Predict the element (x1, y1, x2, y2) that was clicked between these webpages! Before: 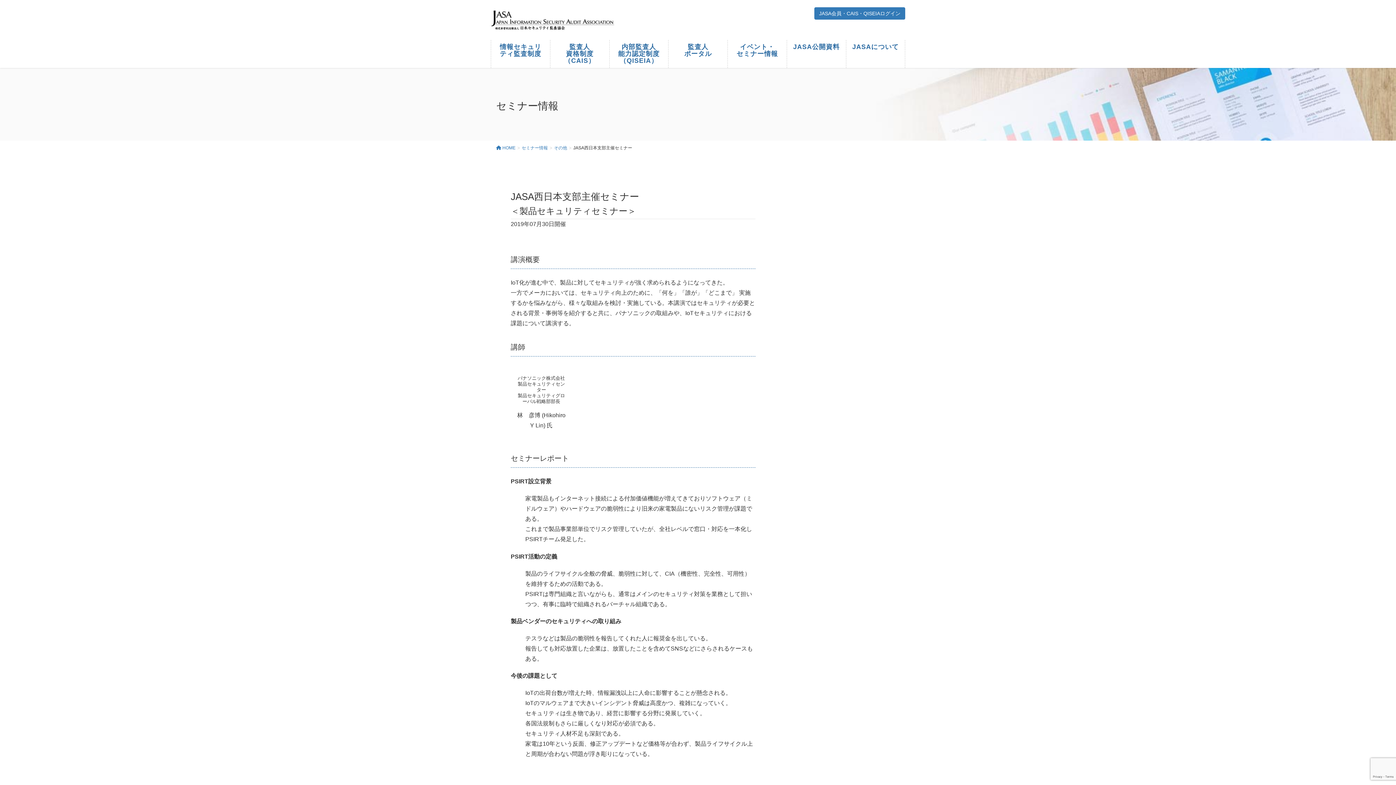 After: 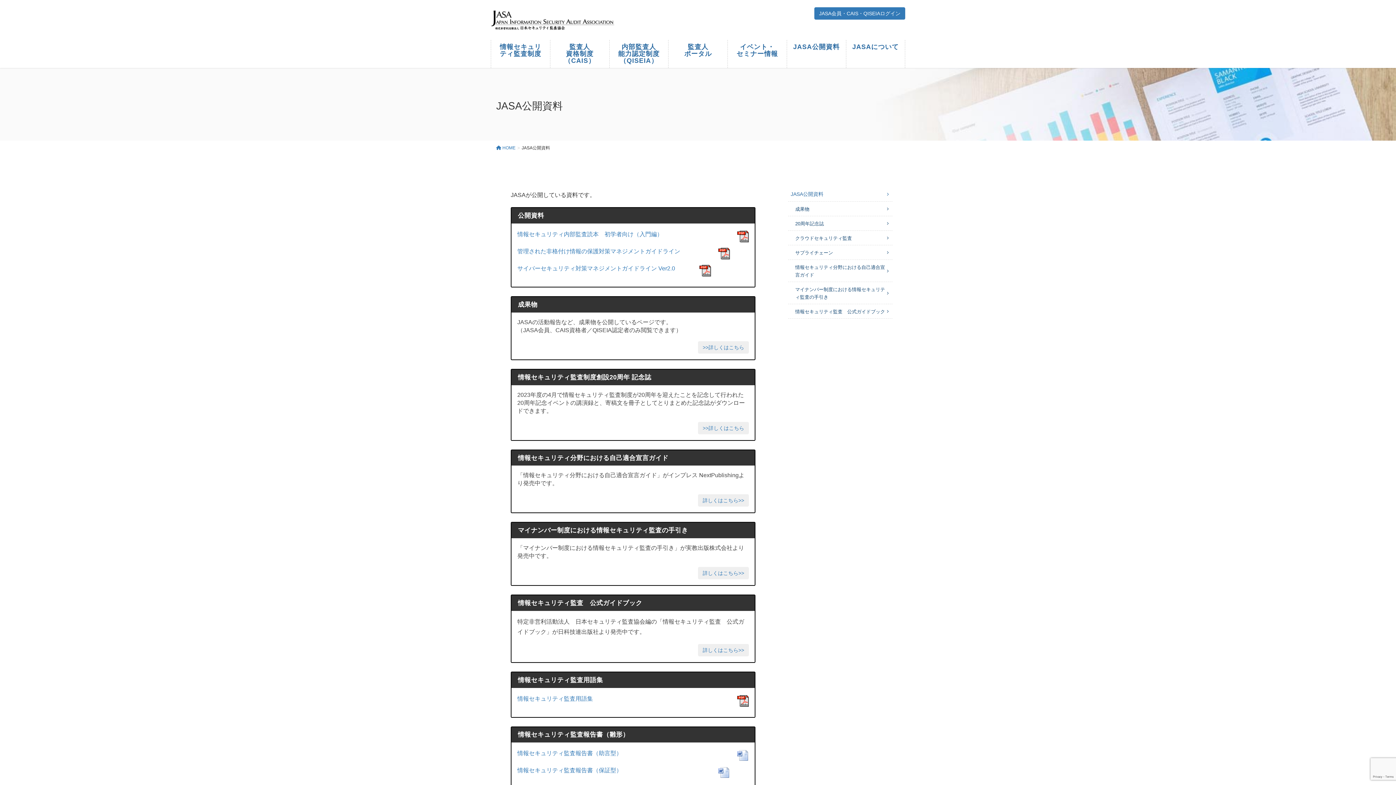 Action: bbox: (787, 39, 846, 54) label: JASA公開資料